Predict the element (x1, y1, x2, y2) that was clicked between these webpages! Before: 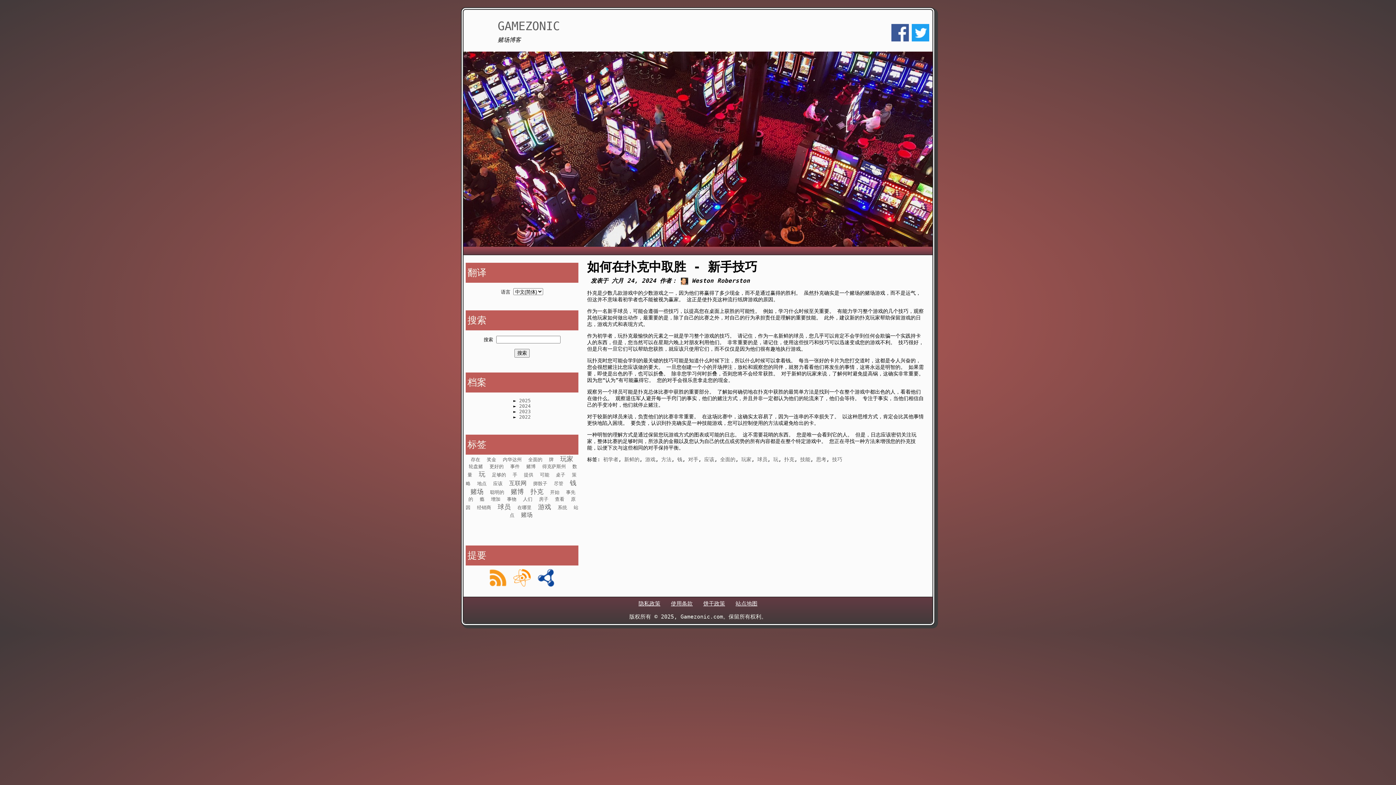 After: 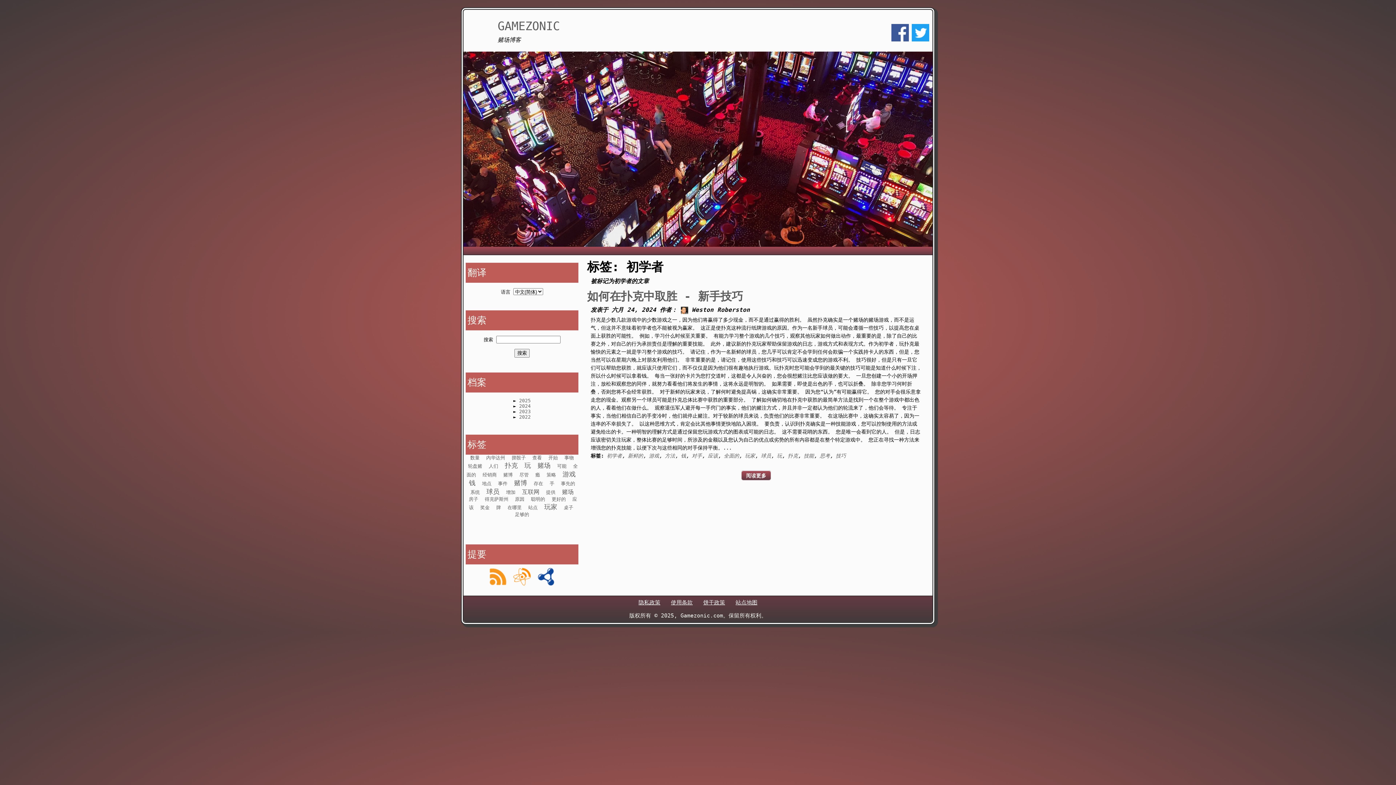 Action: label: 初学者 bbox: (603, 456, 618, 462)